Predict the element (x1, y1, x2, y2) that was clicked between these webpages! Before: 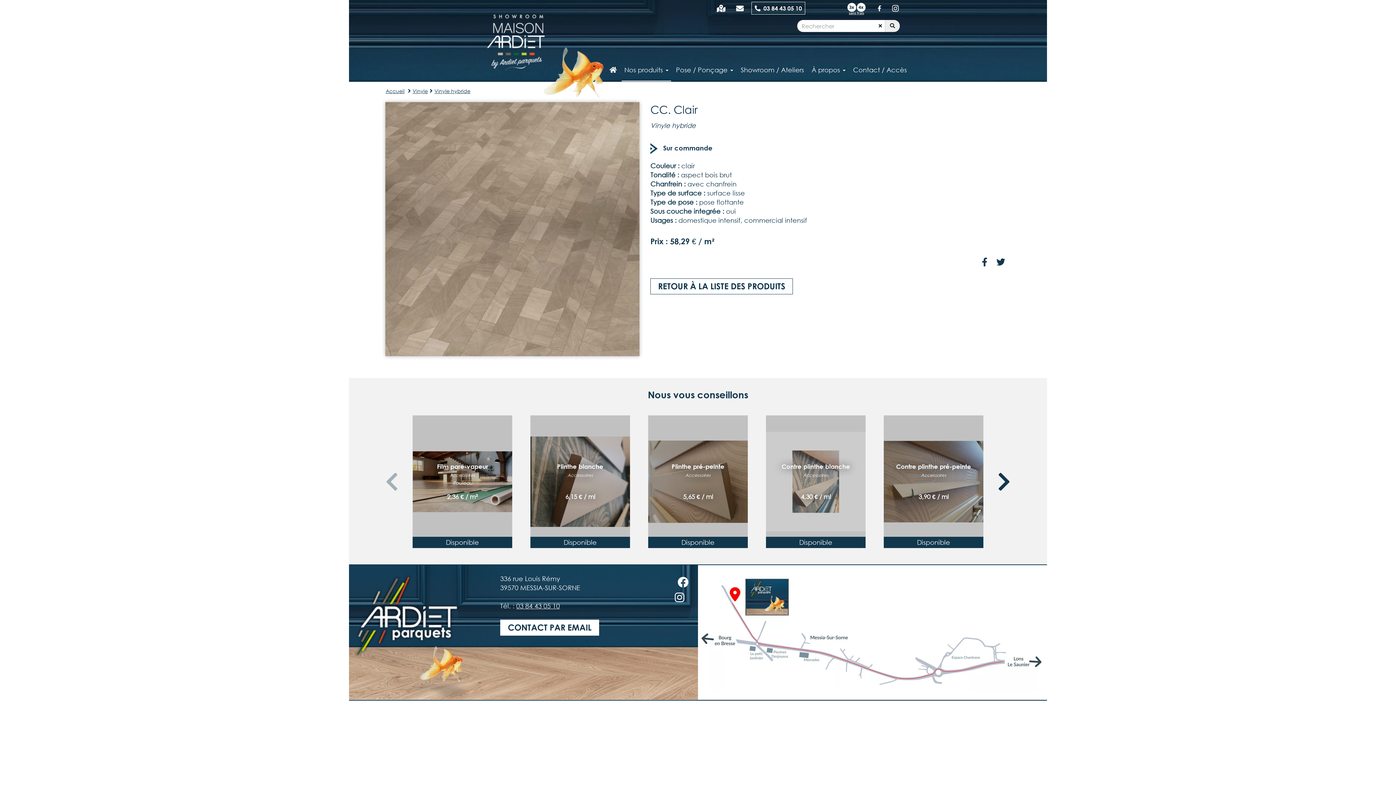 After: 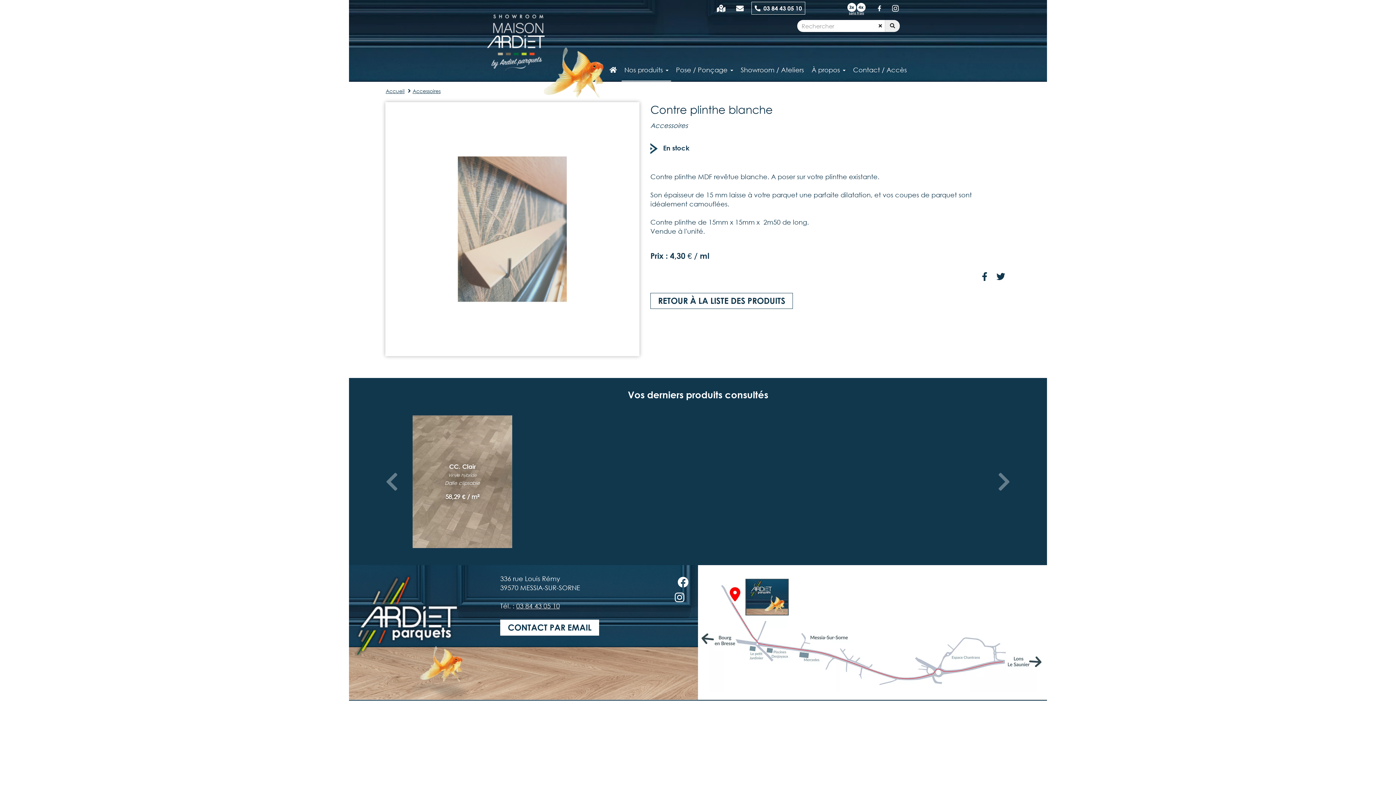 Action: label: Contre plinthe blanche
Accessoires

4,30 € / ml
Disponible bbox: (766, 415, 865, 548)